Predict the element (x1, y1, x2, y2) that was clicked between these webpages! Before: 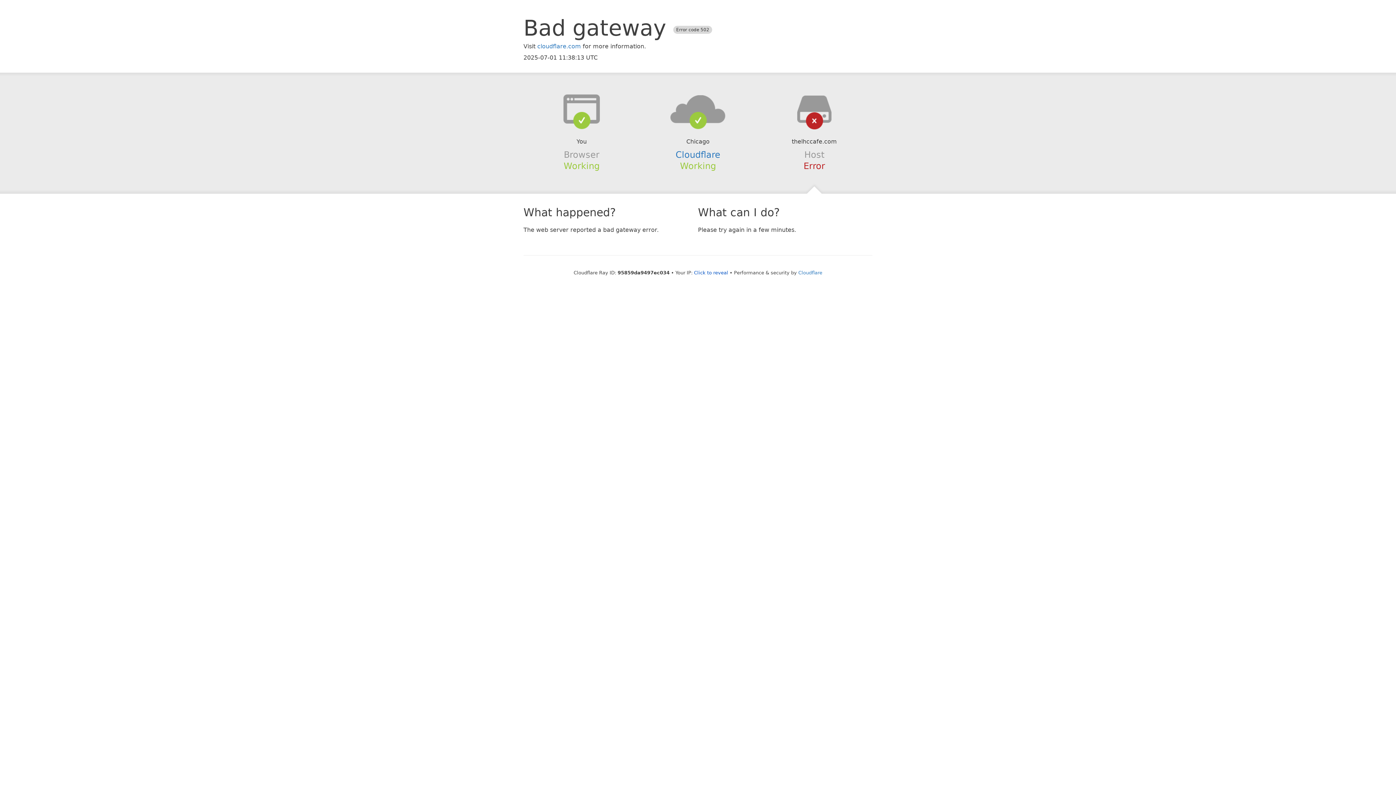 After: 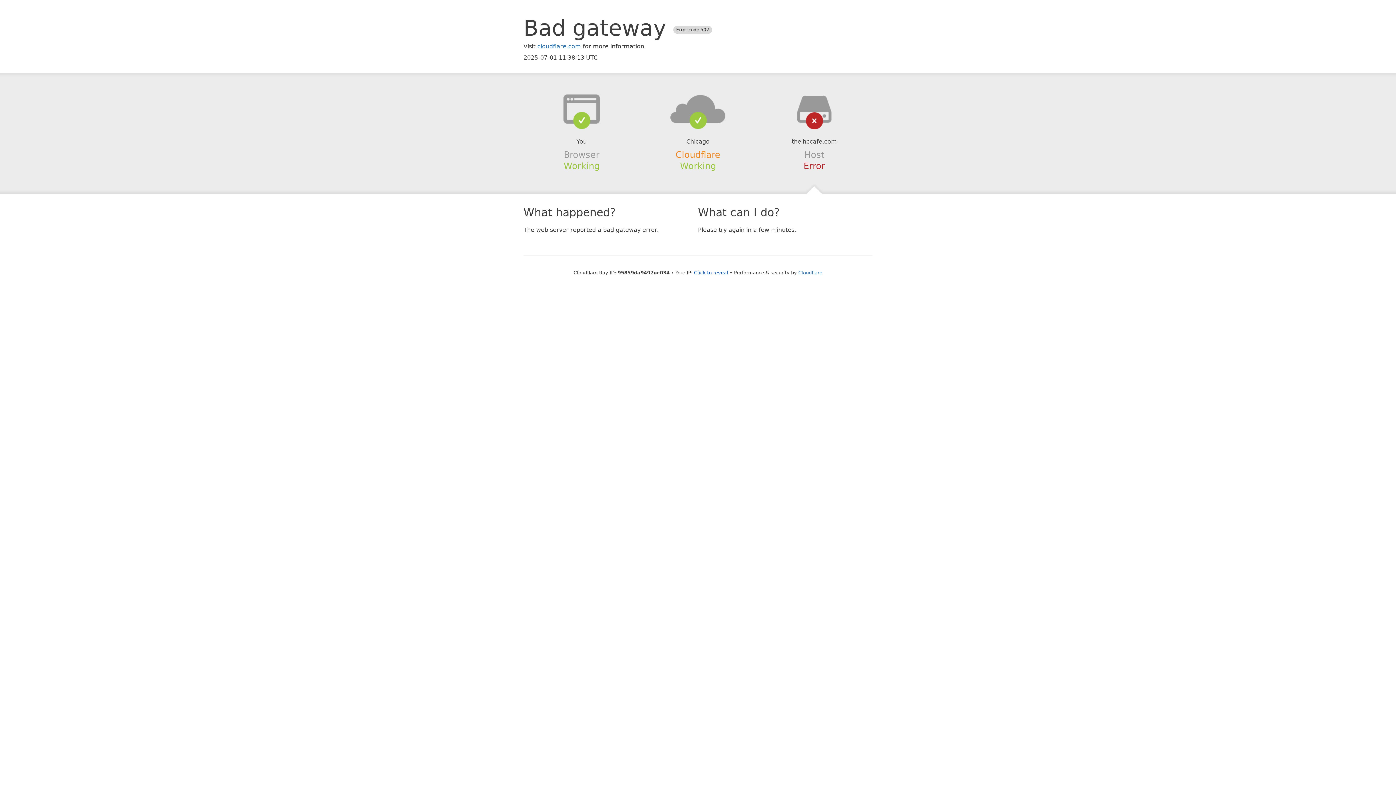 Action: label: Cloudflare bbox: (675, 149, 720, 159)